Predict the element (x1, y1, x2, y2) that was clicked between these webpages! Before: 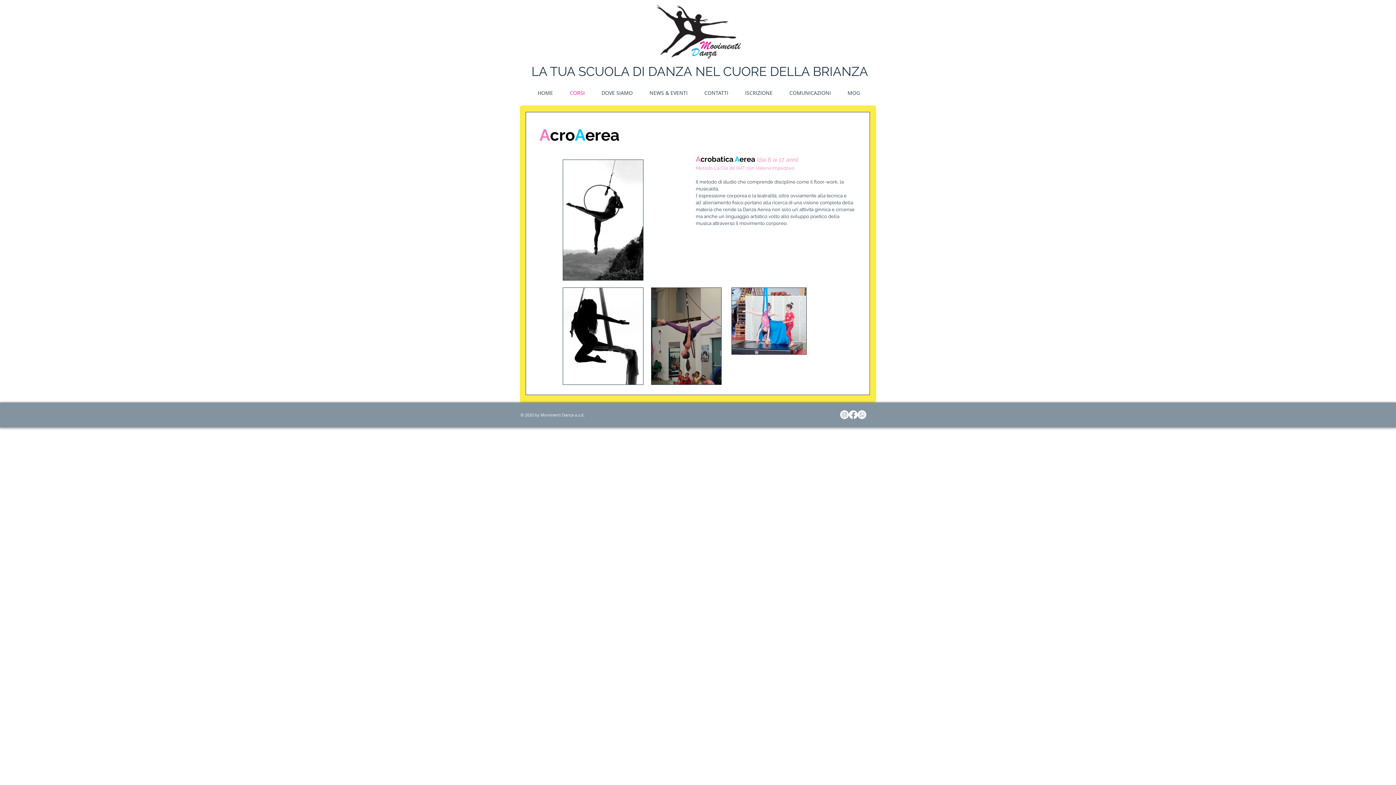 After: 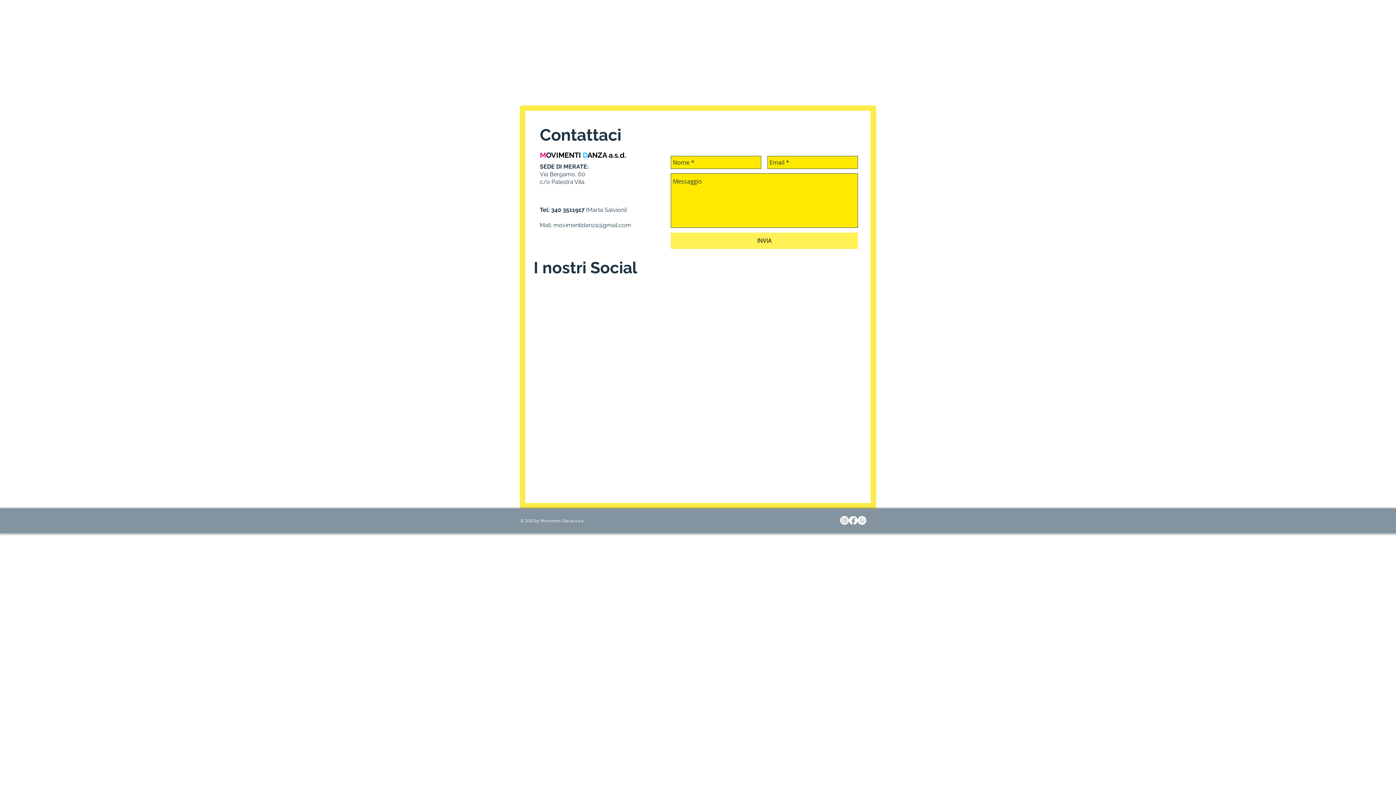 Action: bbox: (696, 87, 736, 98) label: CONTATTI